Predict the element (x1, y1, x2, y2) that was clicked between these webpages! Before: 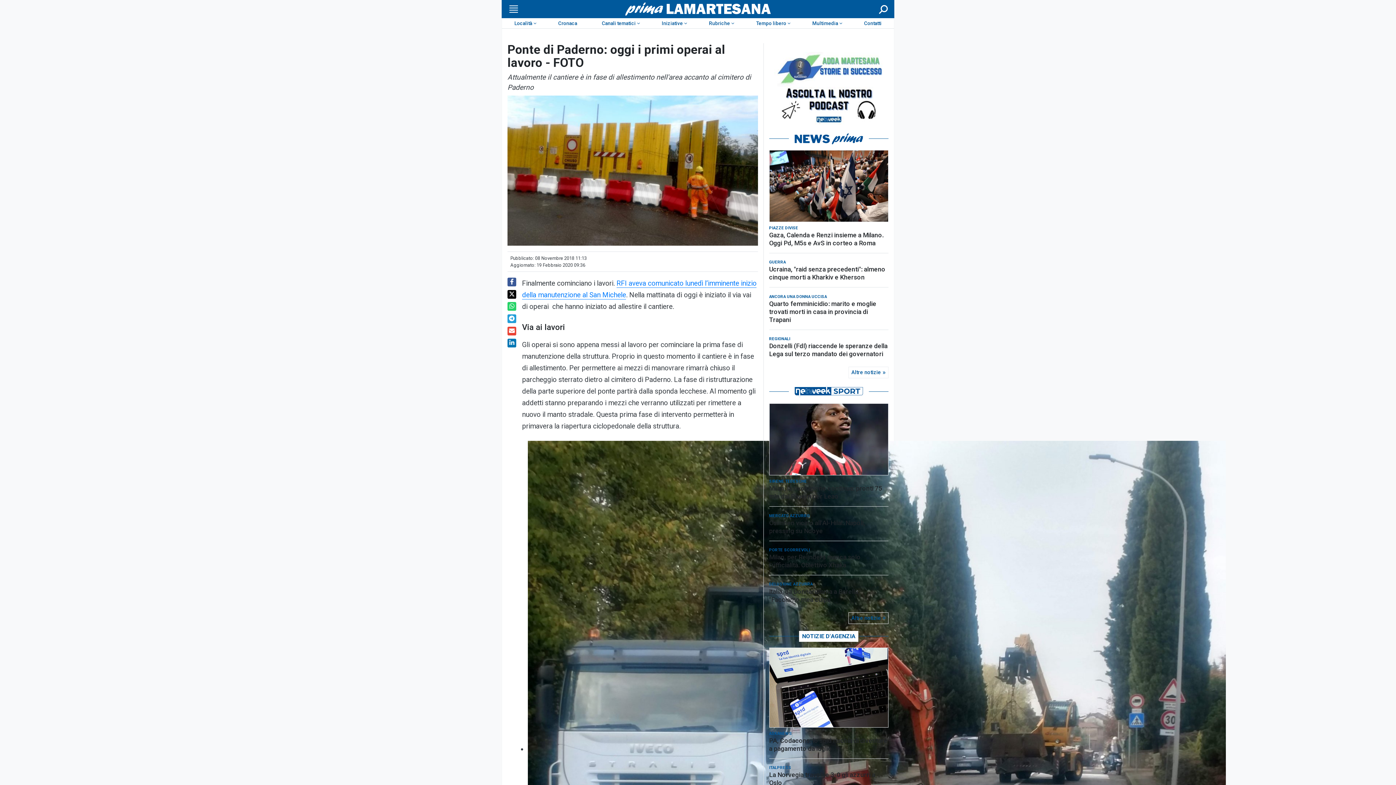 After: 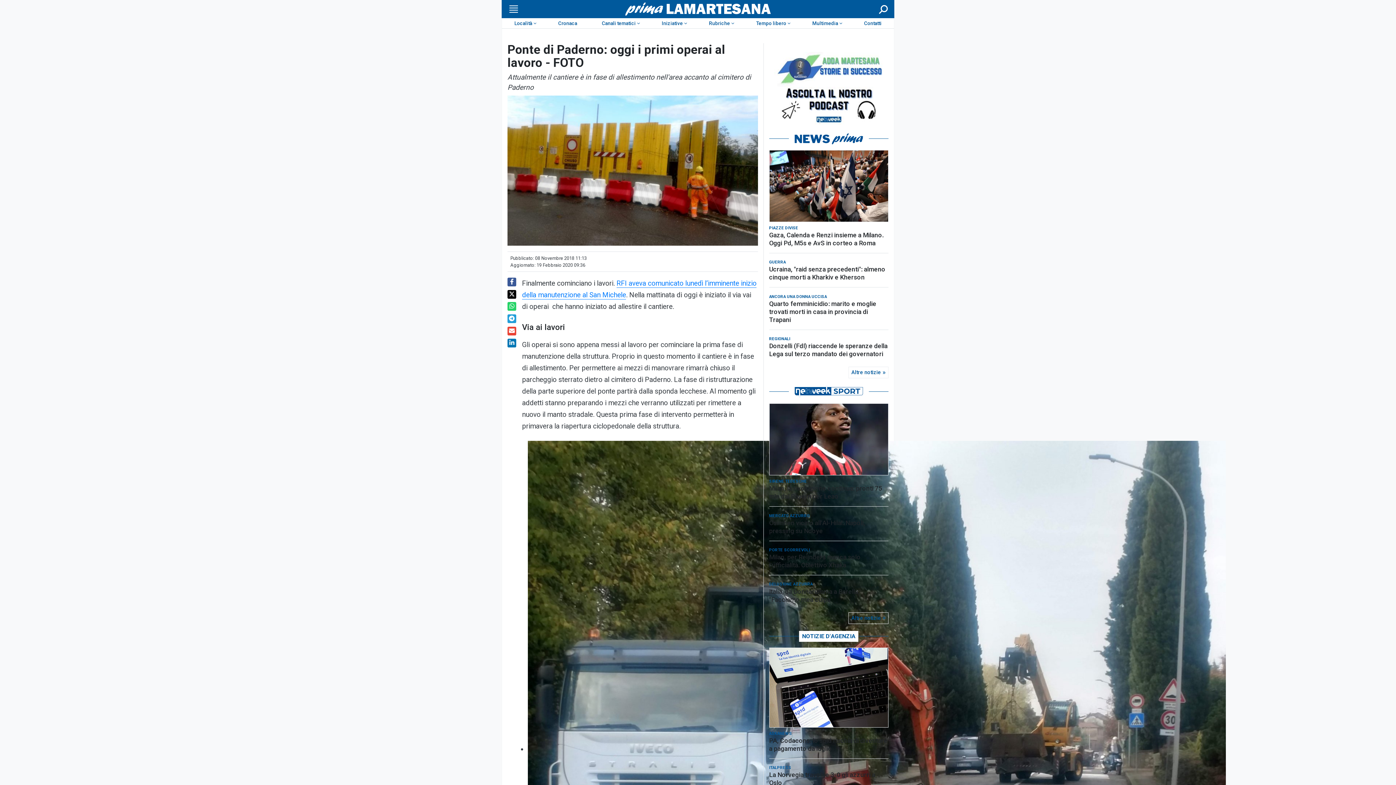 Action: bbox: (769, 648, 888, 727)